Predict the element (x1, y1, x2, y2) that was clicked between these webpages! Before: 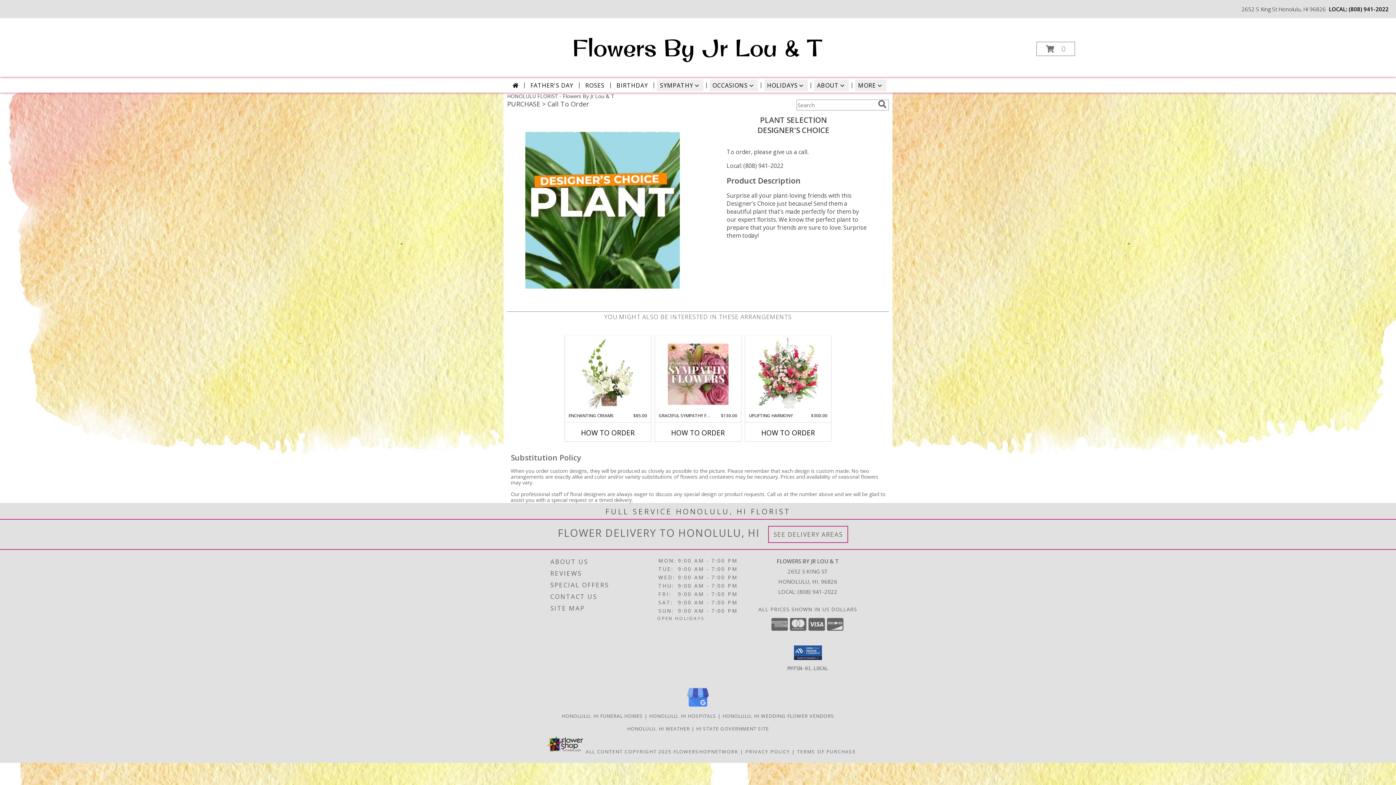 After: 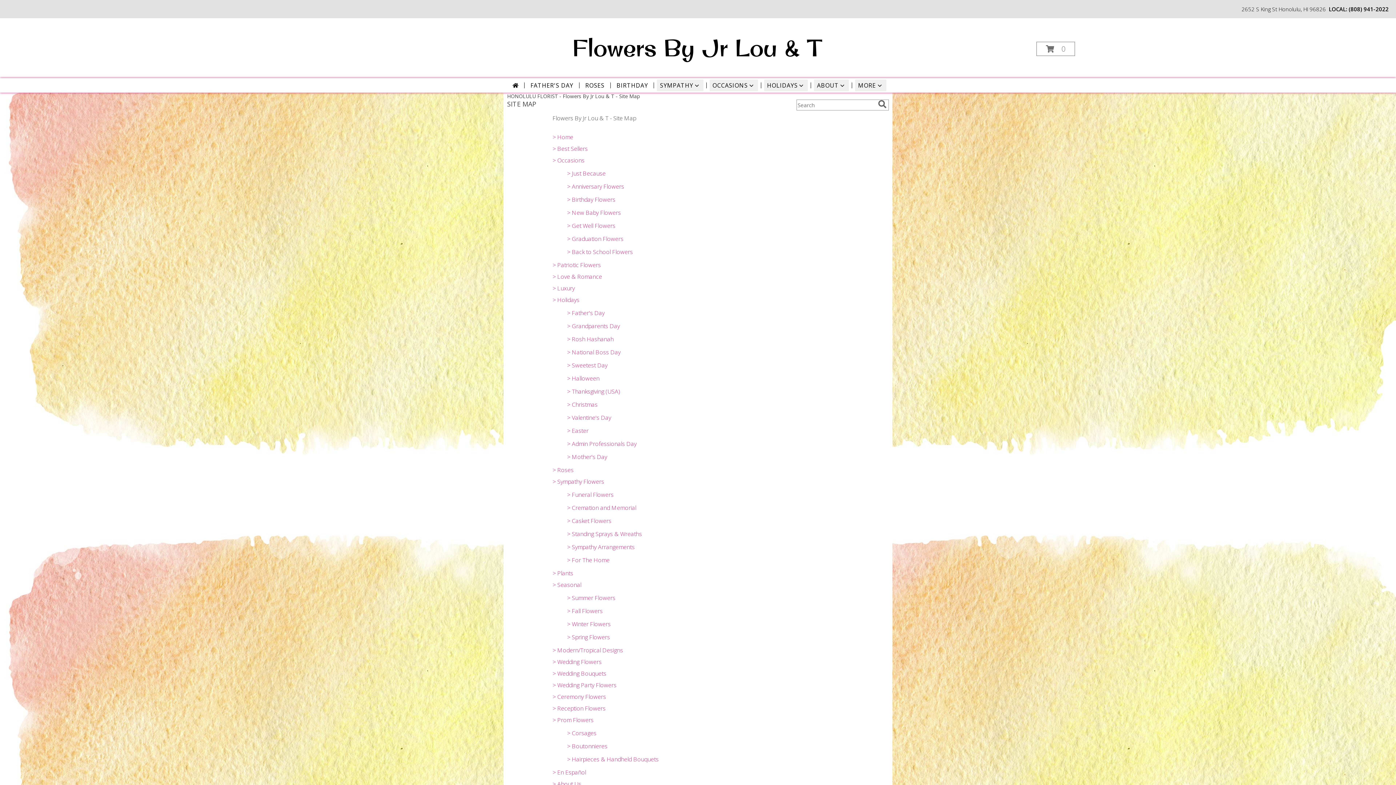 Action: label: SITE MAP bbox: (550, 602, 656, 614)